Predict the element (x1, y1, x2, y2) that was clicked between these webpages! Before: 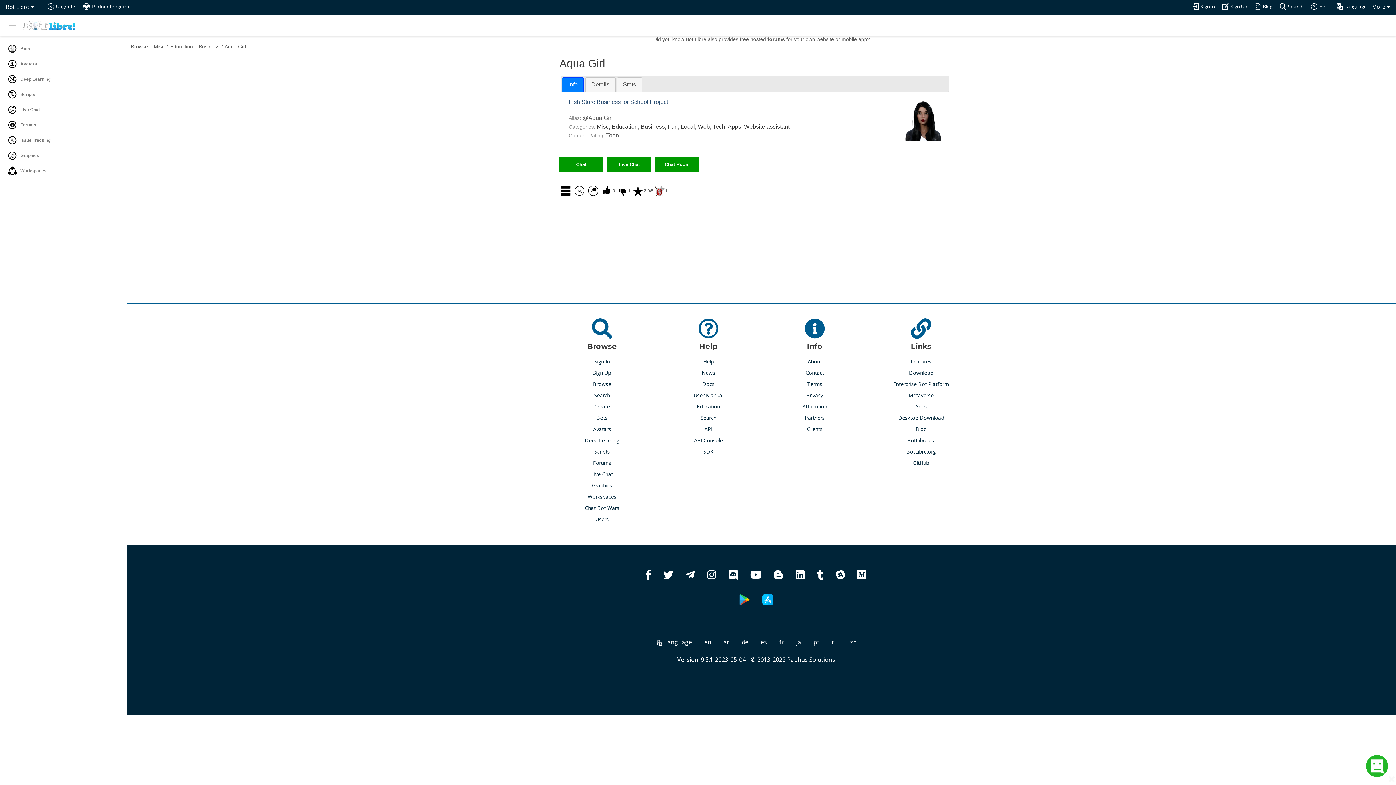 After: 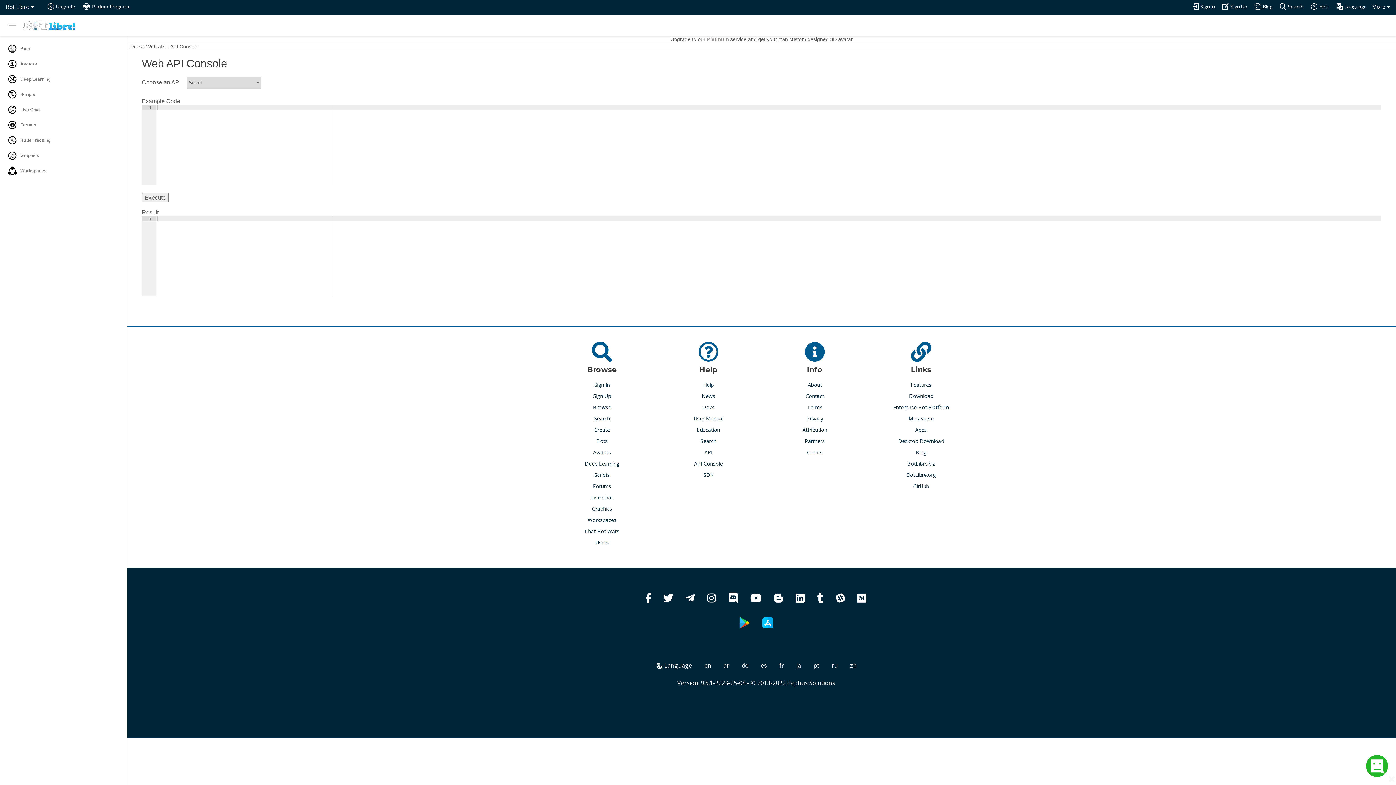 Action: bbox: (694, 436, 723, 444) label: API Console